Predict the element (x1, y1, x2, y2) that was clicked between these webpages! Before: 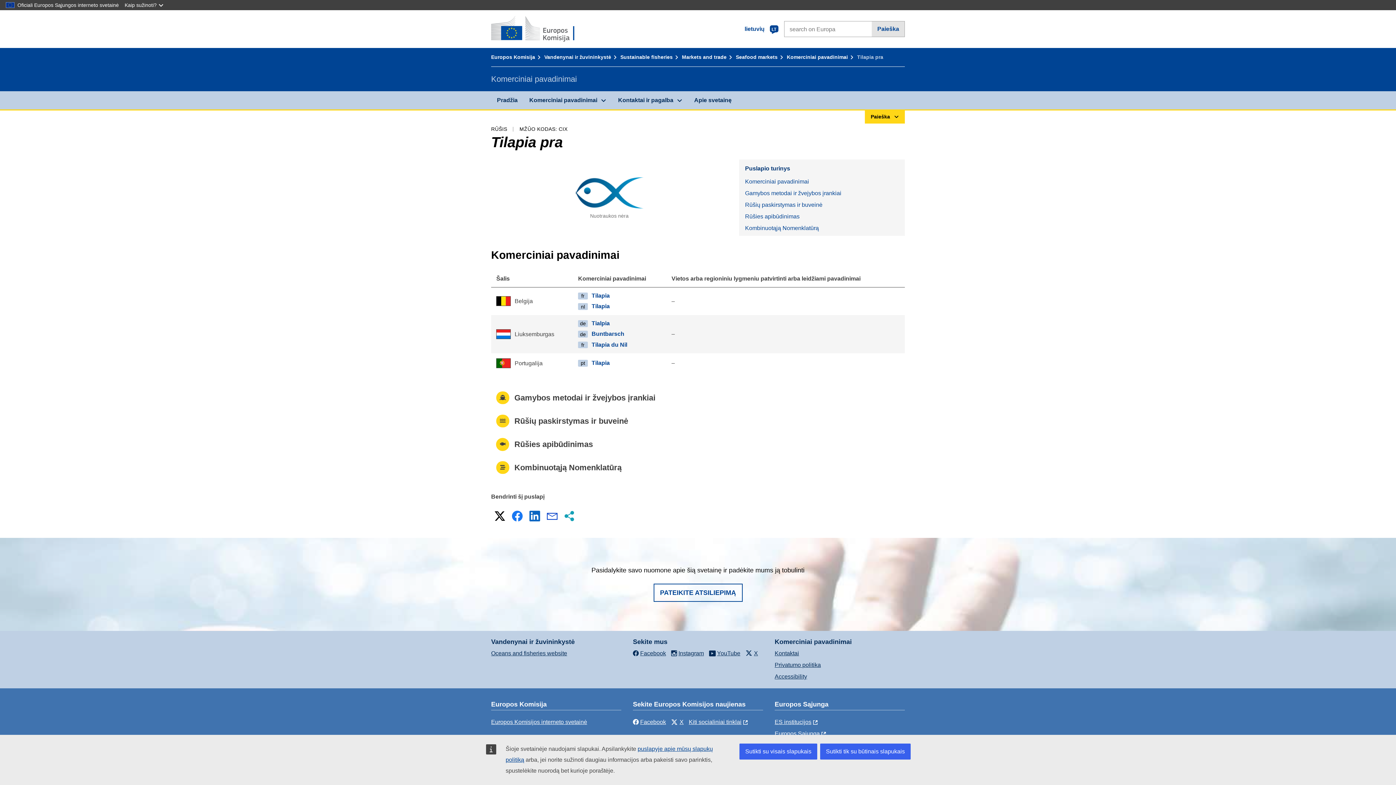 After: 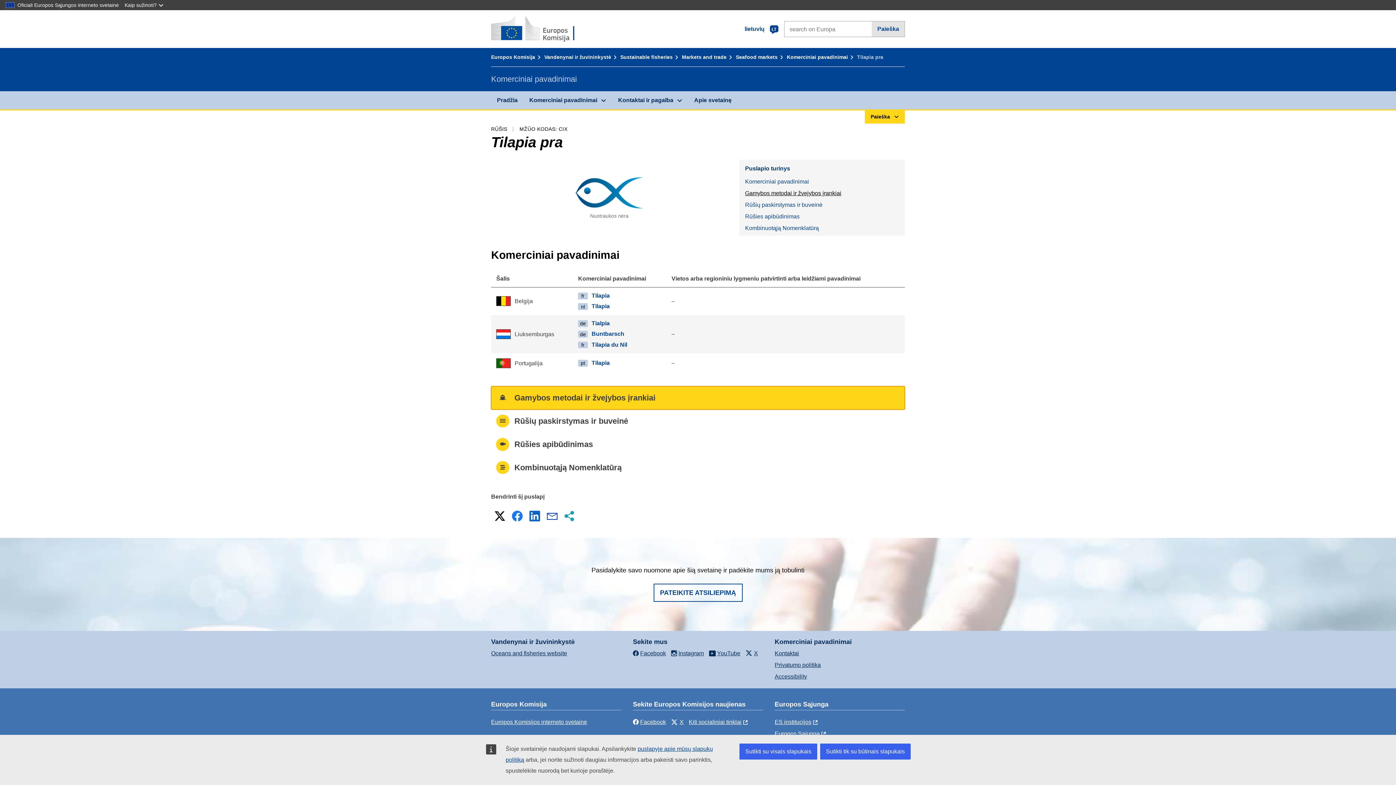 Action: bbox: (739, 187, 905, 199) label: Gamybos metodai ir žvejybos įrankiai